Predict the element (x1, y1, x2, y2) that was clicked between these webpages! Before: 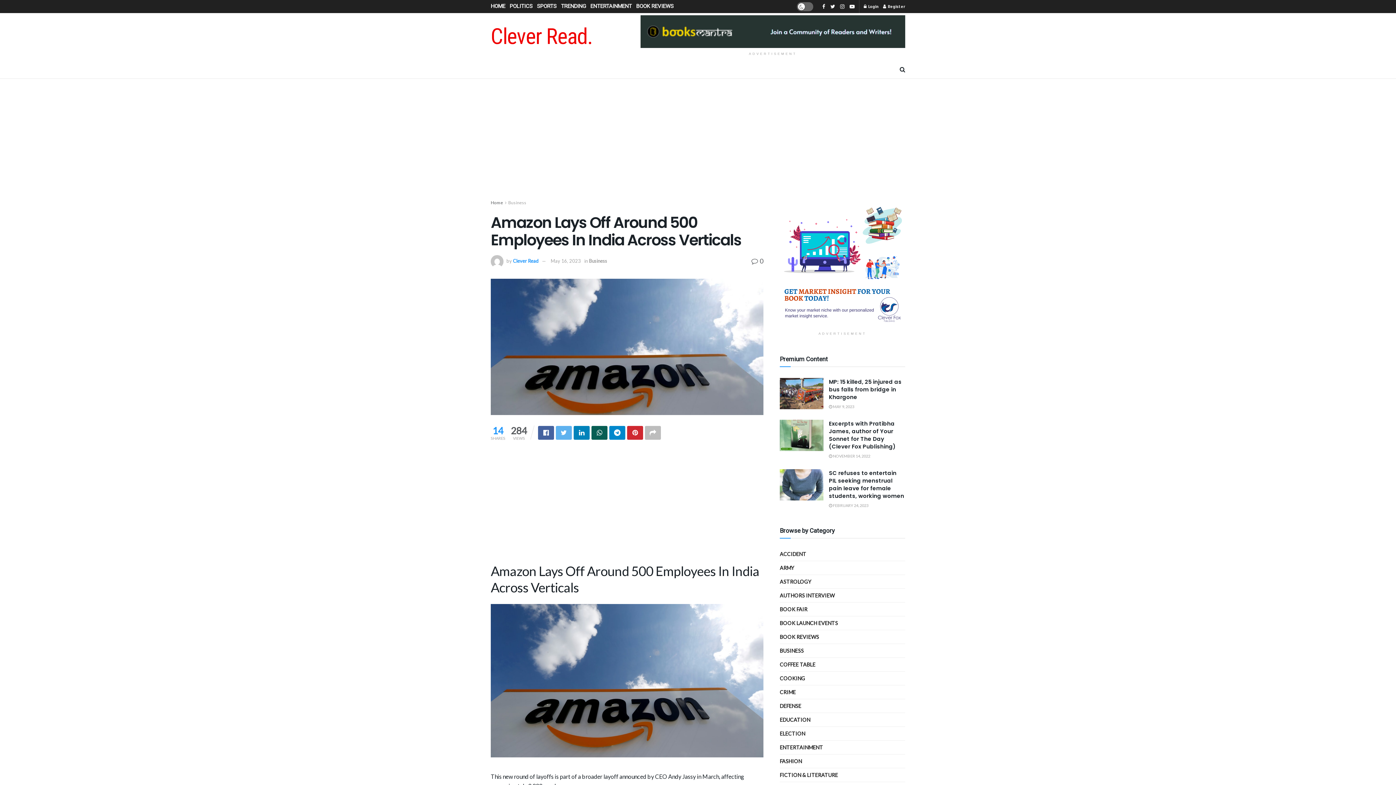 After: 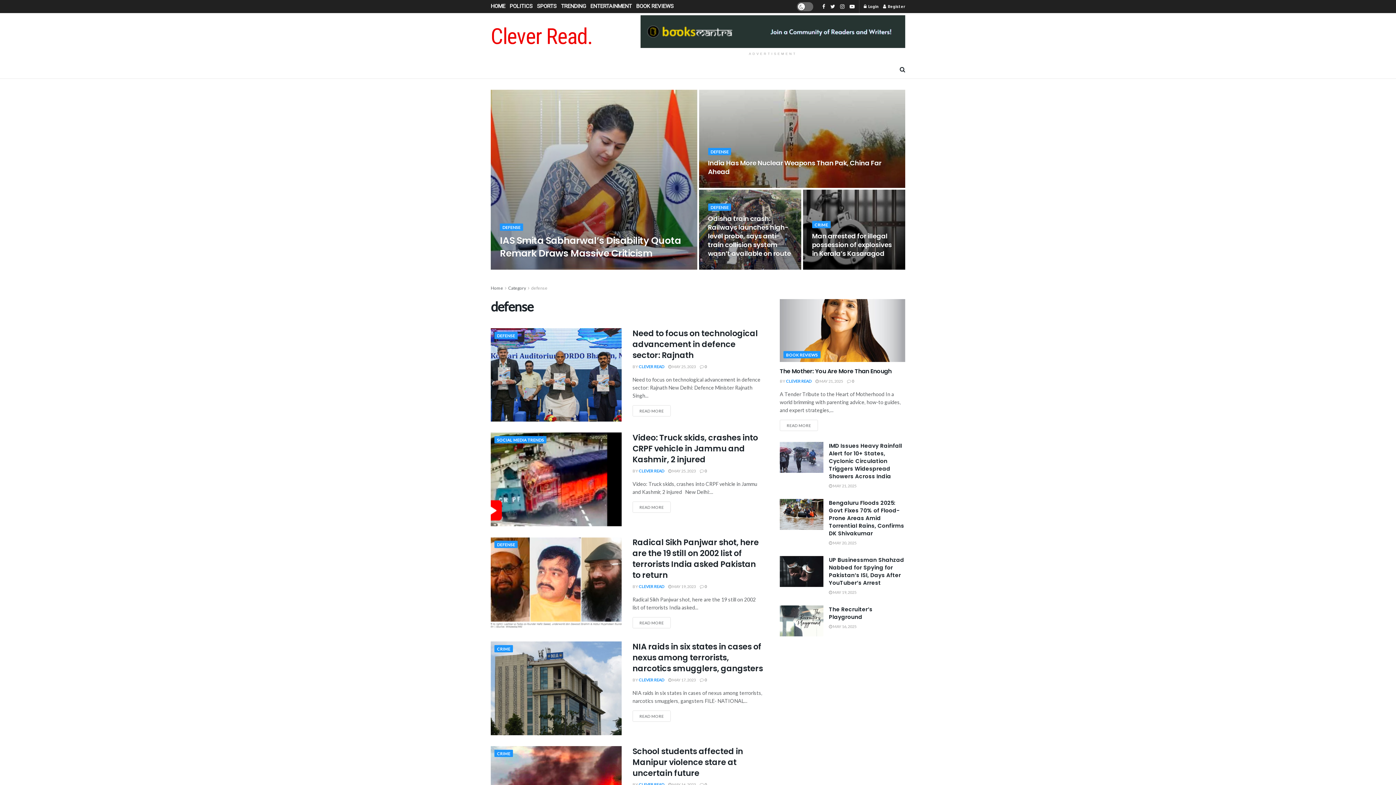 Action: label: DEFENSE bbox: (780, 701, 801, 710)